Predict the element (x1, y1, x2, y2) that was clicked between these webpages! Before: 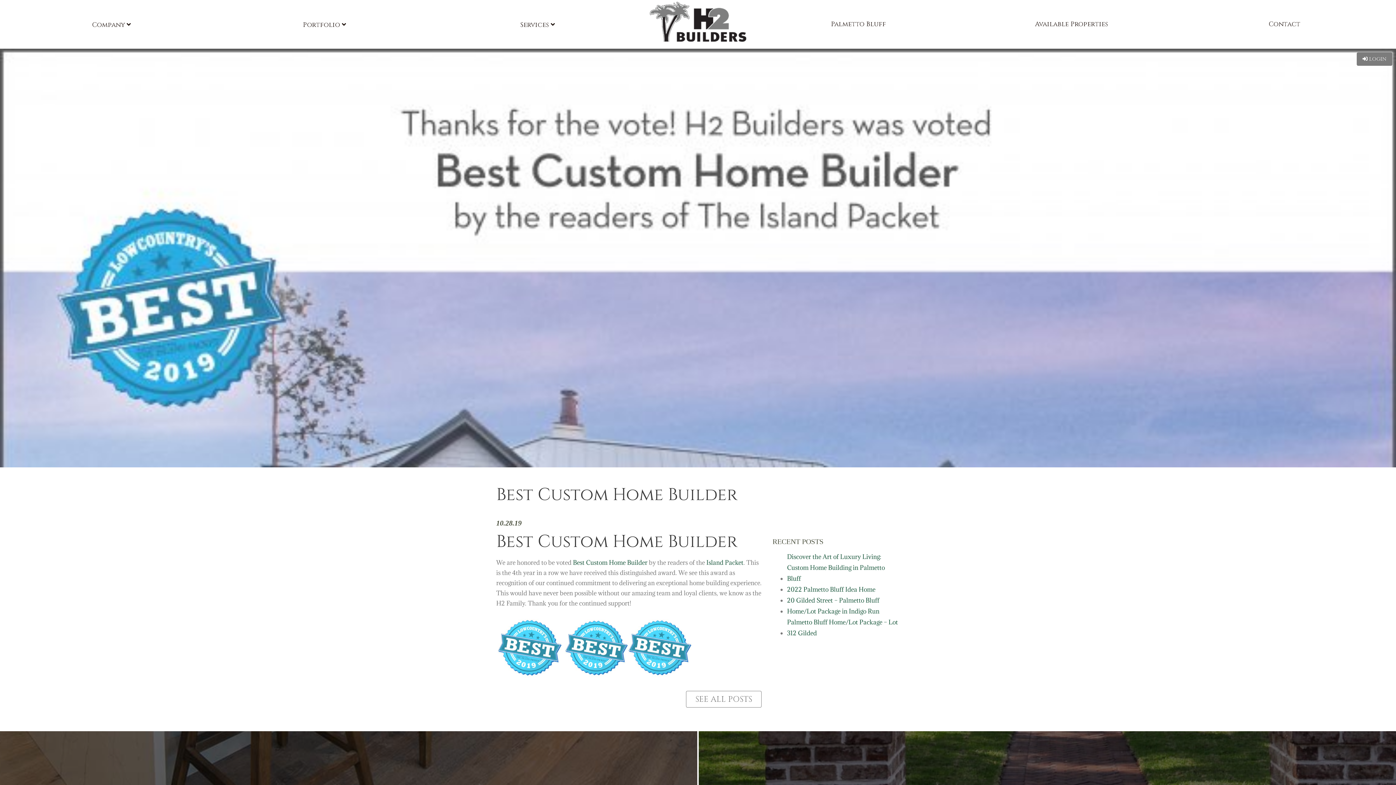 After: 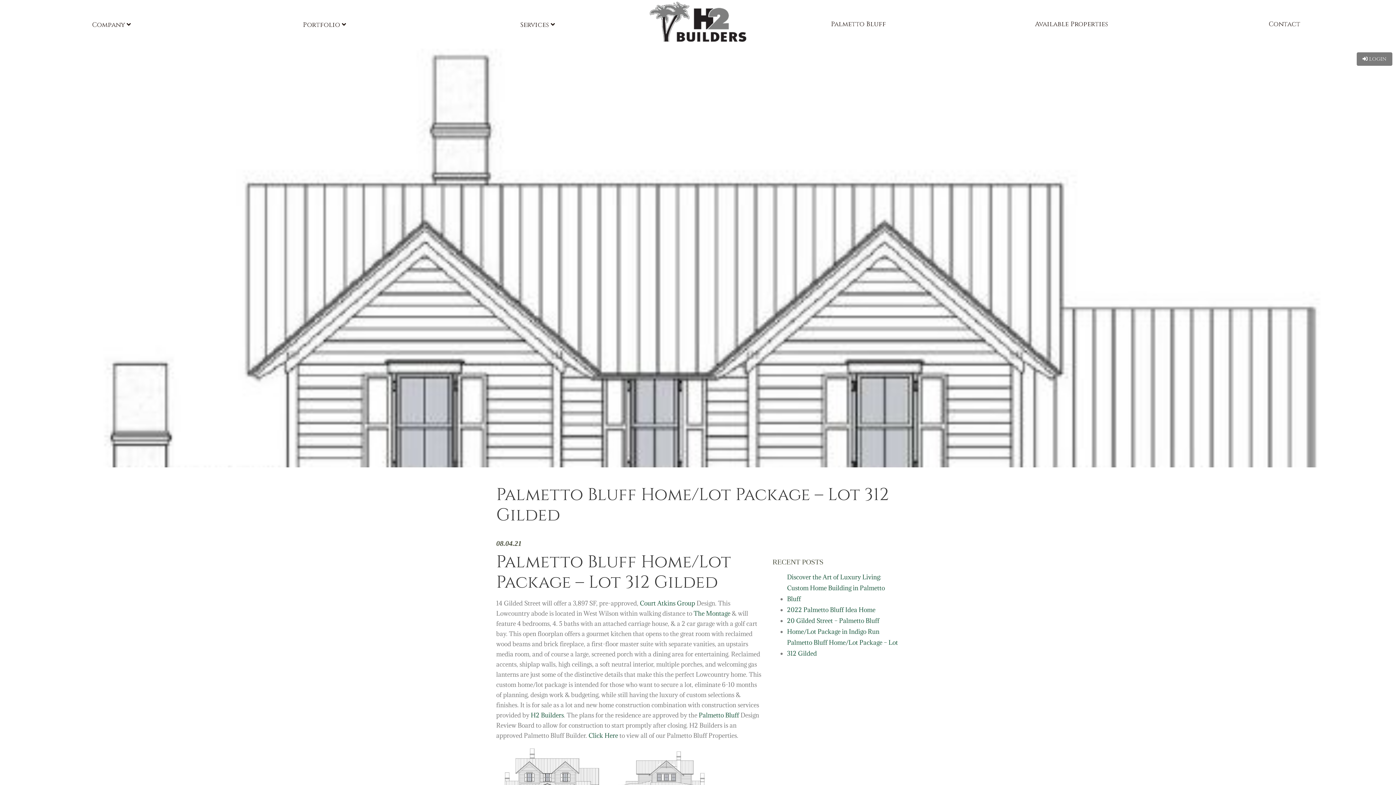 Action: bbox: (787, 617, 900, 638) label: Palmetto Bluff Home/Lot Package – Lot 312 Gilded